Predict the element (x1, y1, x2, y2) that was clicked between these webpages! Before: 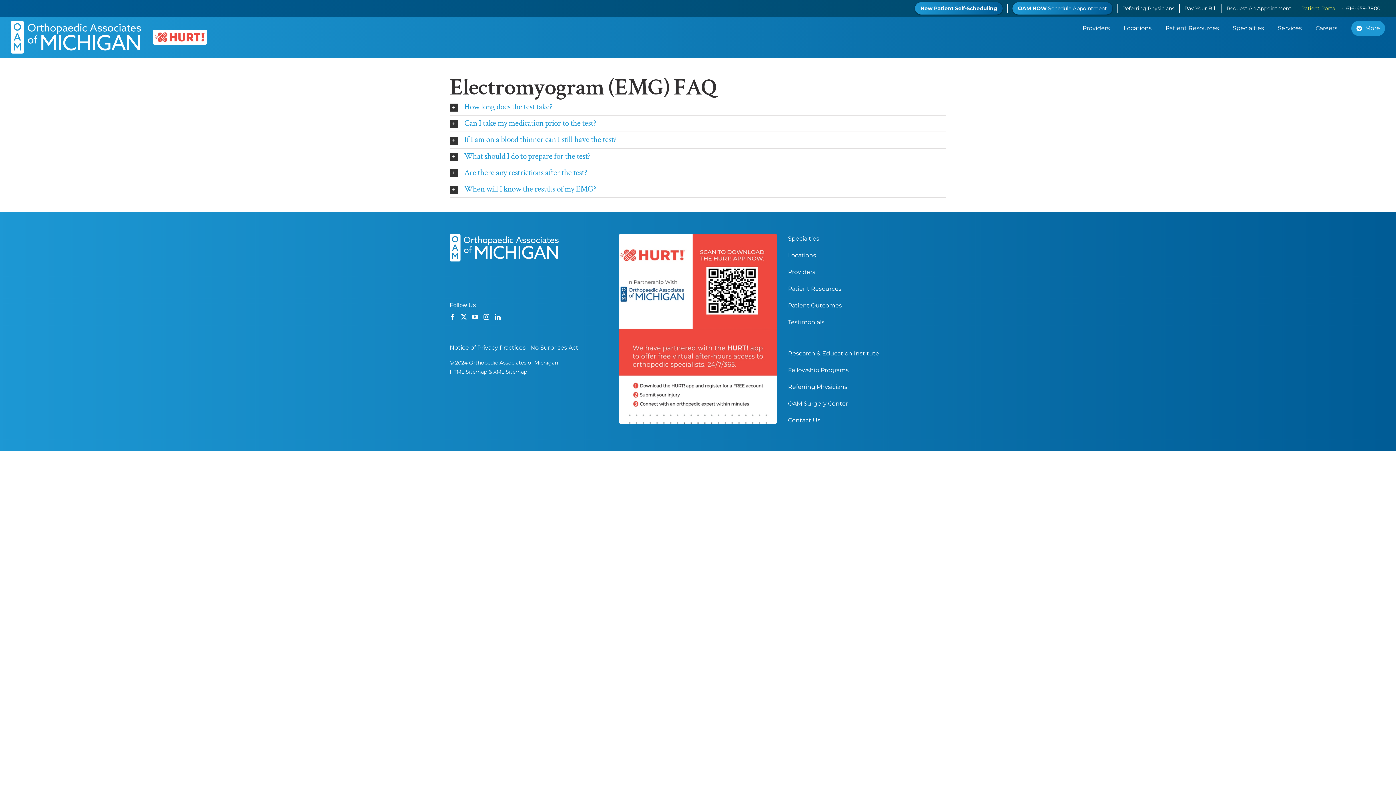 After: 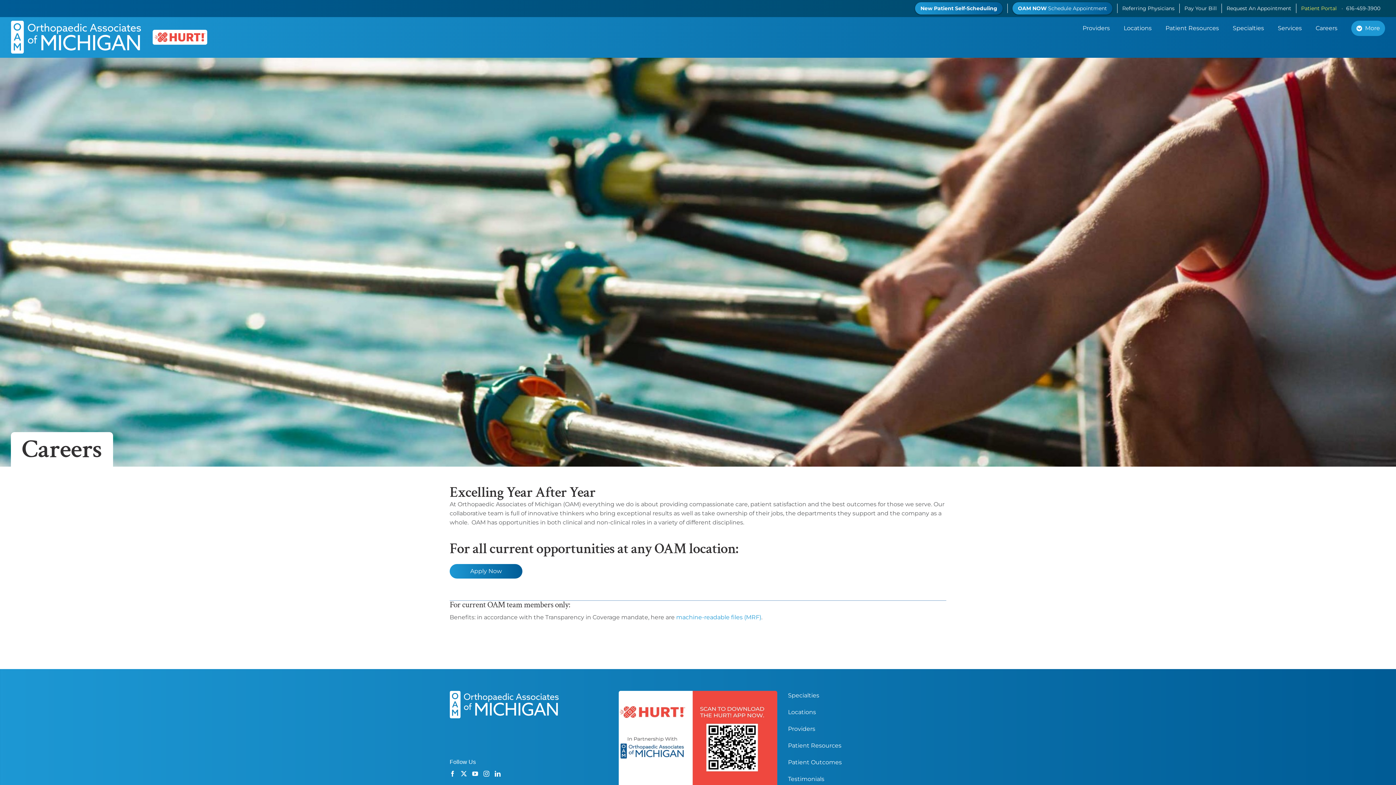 Action: label: Careers bbox: (1316, 20, 1337, 36)